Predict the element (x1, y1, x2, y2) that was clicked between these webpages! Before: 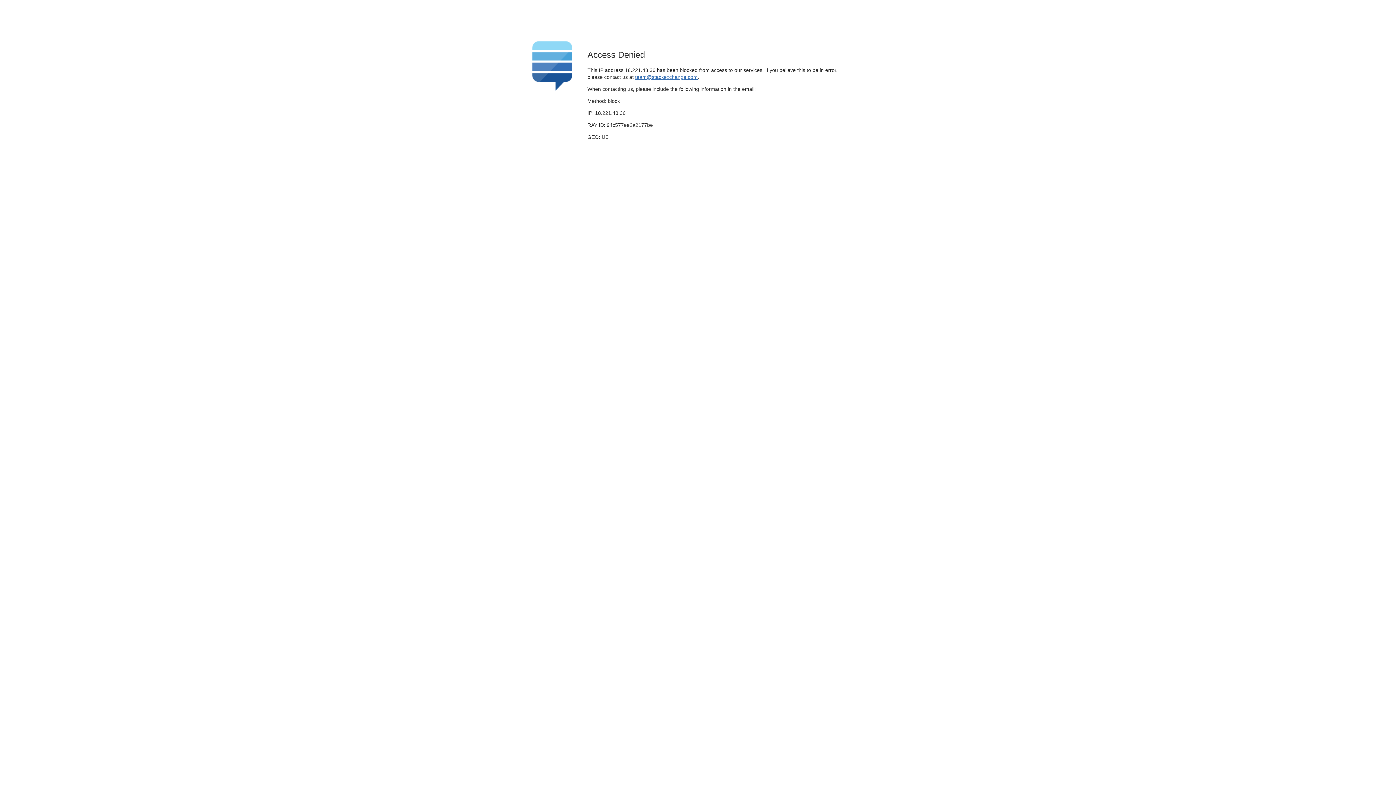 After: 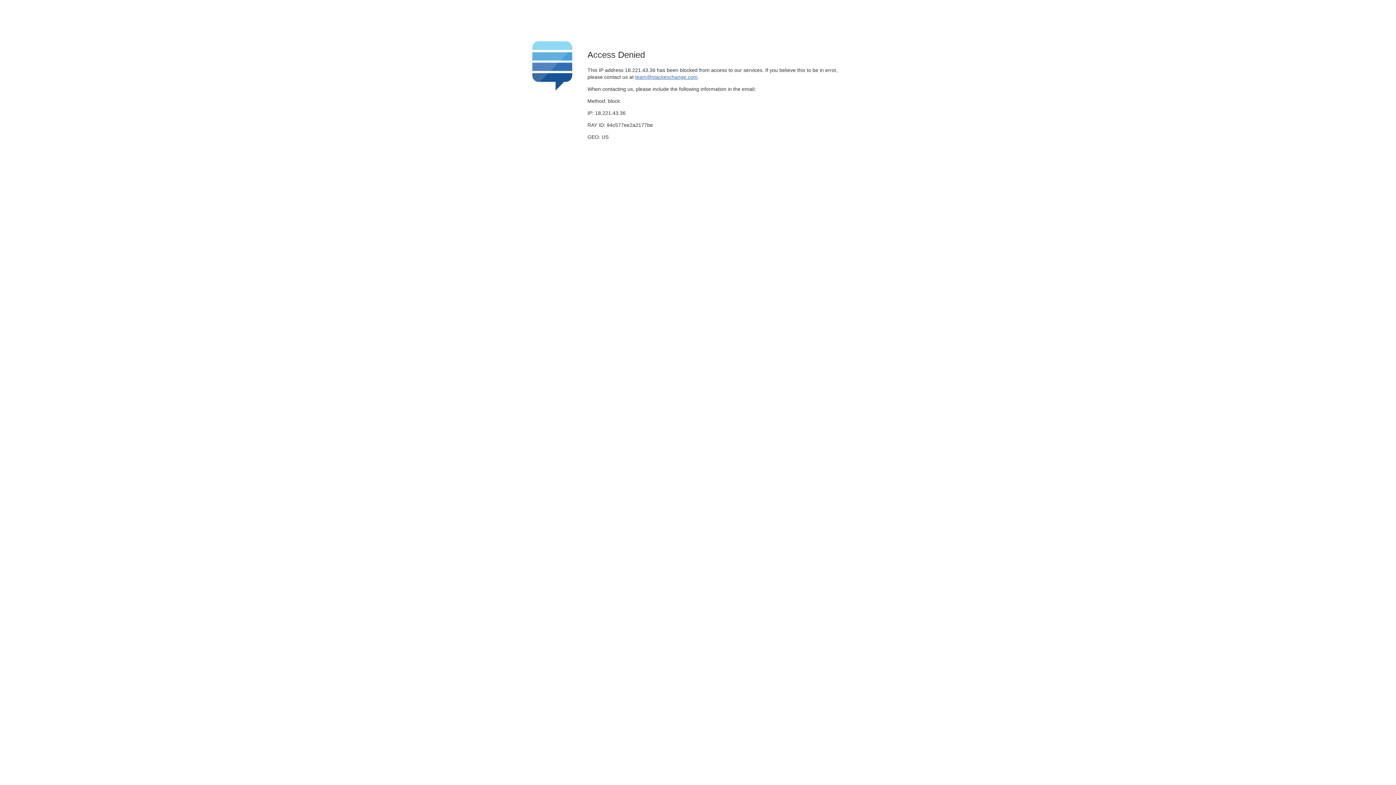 Action: bbox: (635, 74, 697, 79) label: team@stackexchange.com